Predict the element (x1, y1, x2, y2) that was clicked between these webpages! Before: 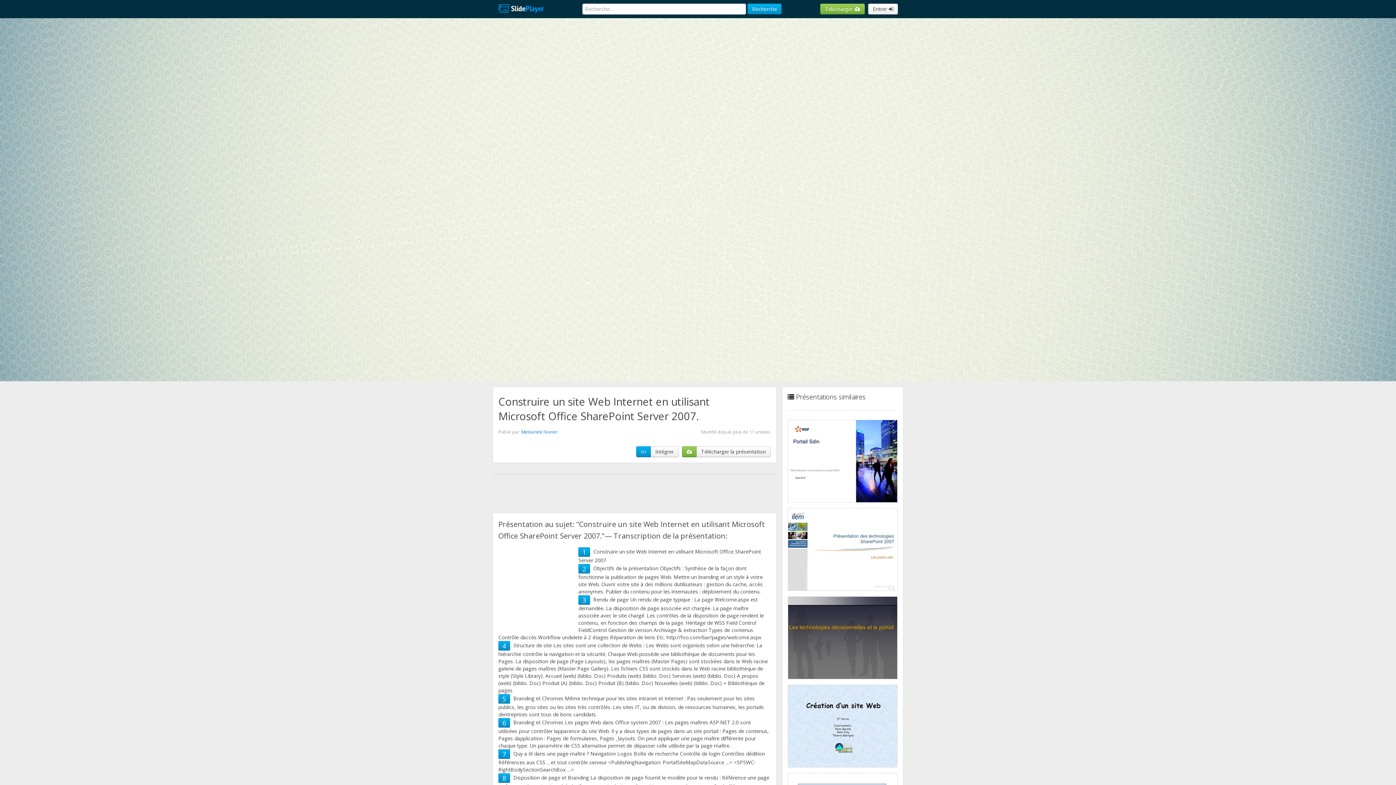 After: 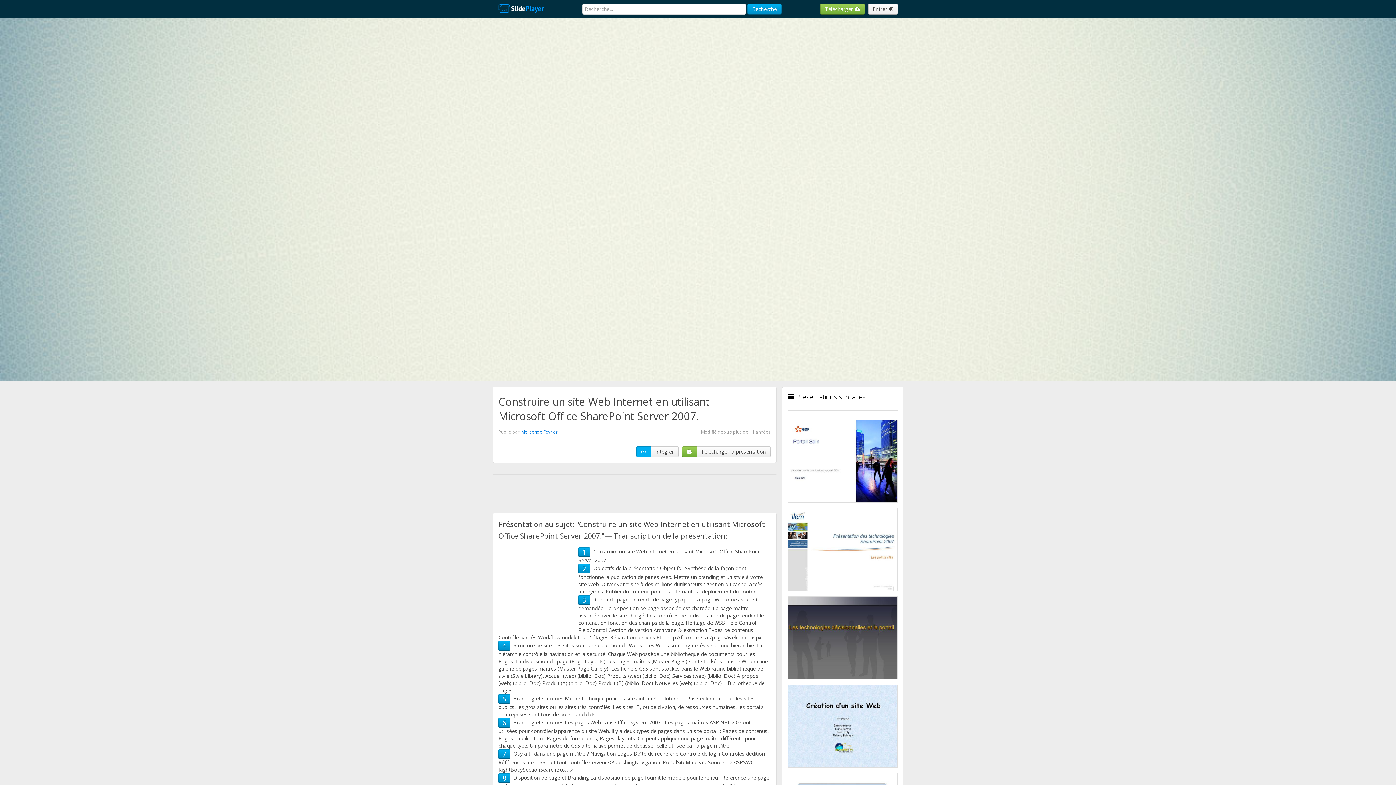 Action: bbox: (636, 446, 651, 457)